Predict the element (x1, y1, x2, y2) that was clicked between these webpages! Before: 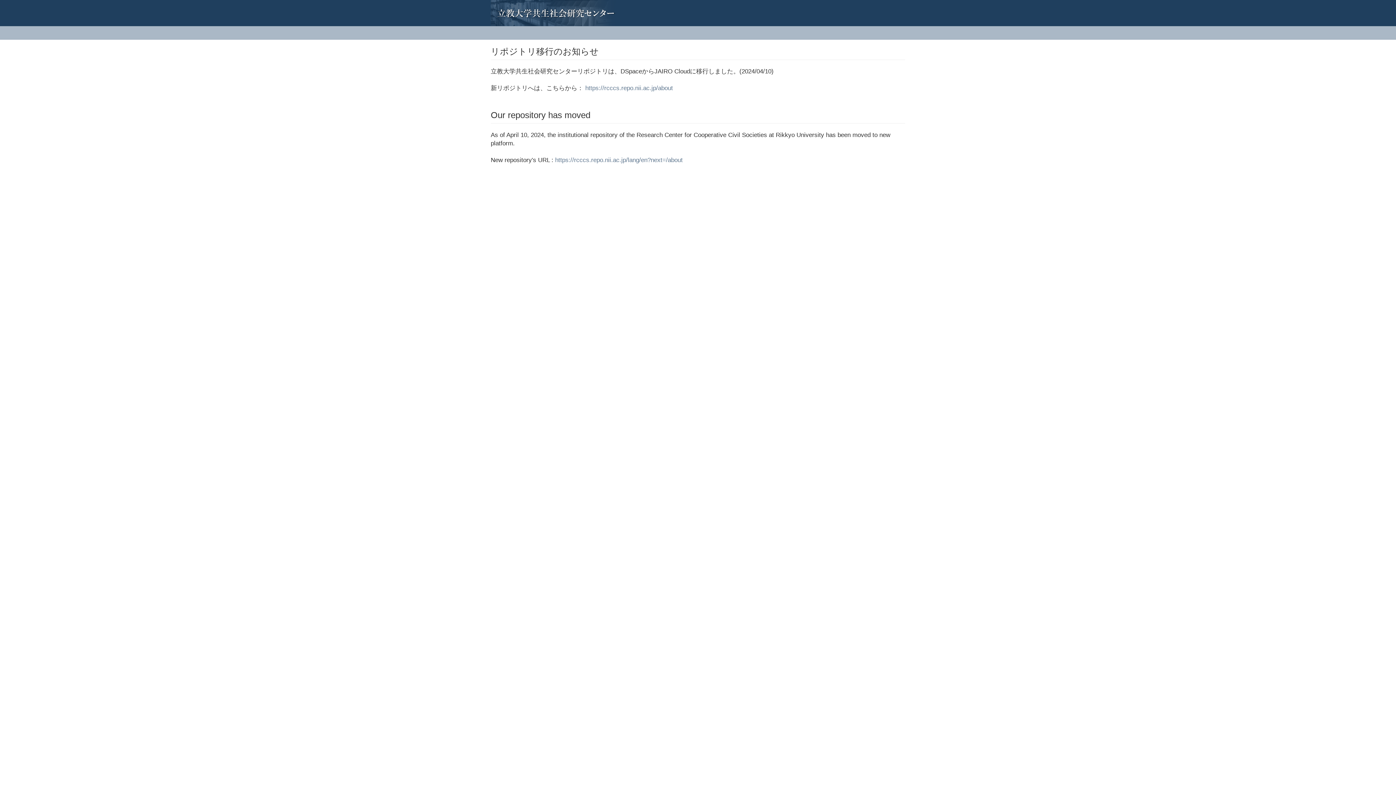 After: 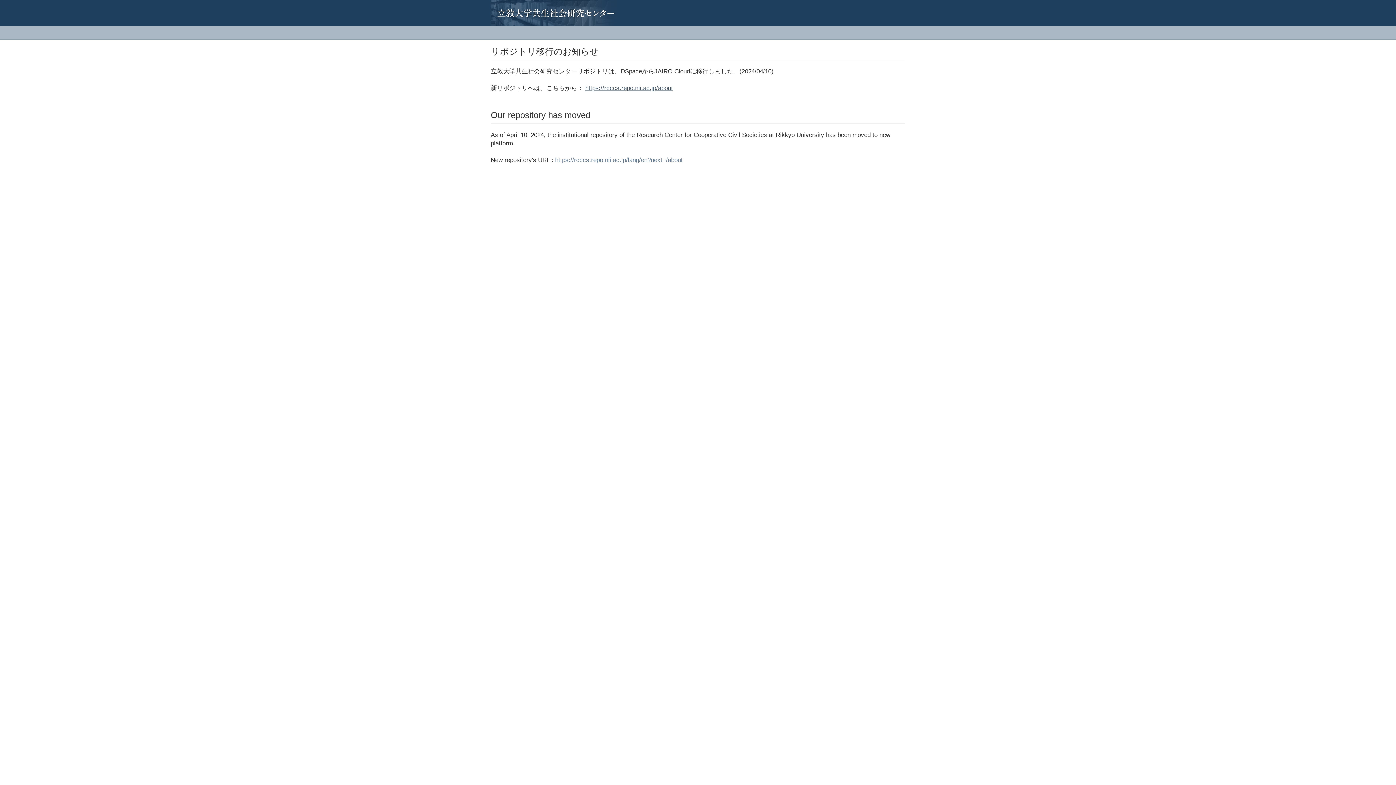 Action: bbox: (585, 84, 673, 91) label: https://rcccs.repo.nii.ac.jp/about